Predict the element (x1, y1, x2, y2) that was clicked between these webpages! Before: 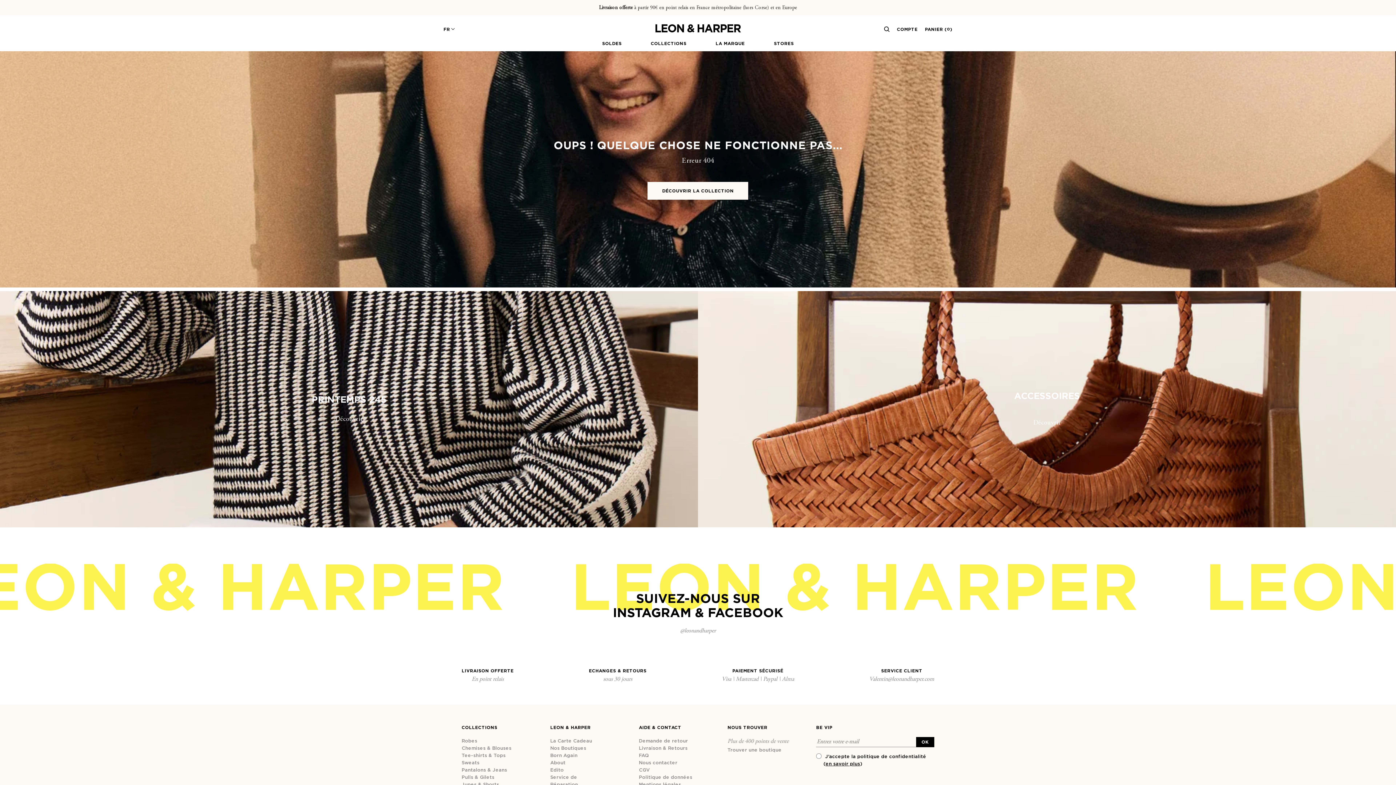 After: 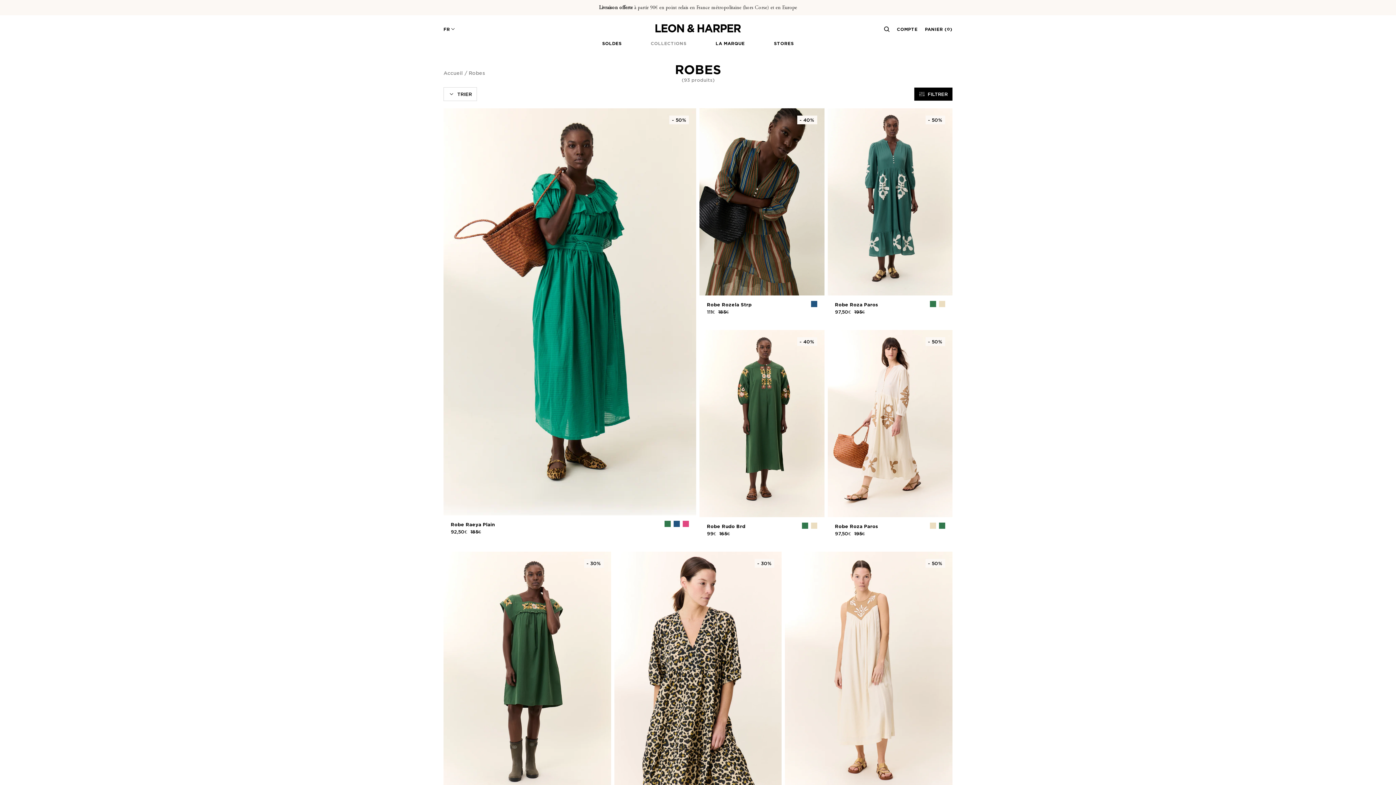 Action: label: Robes bbox: (461, 738, 477, 743)